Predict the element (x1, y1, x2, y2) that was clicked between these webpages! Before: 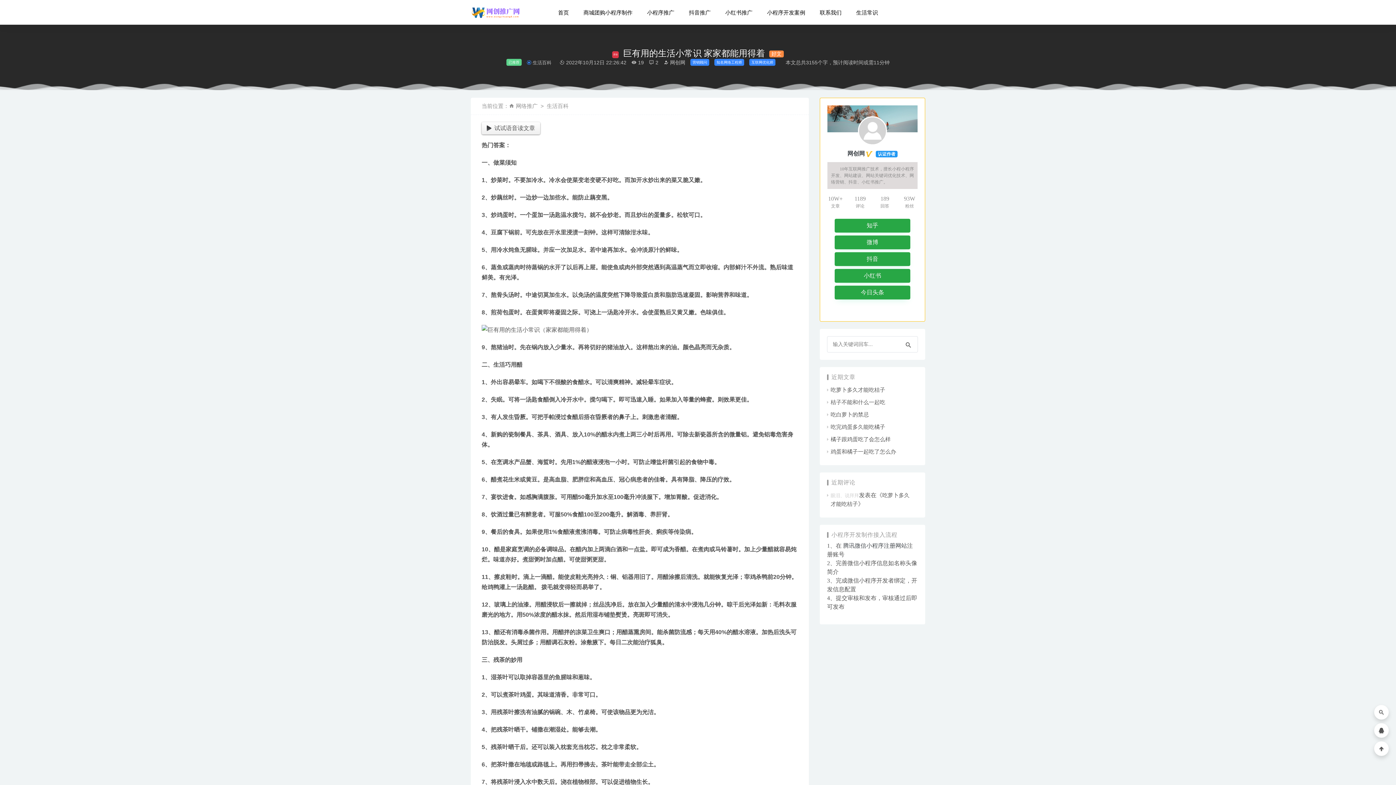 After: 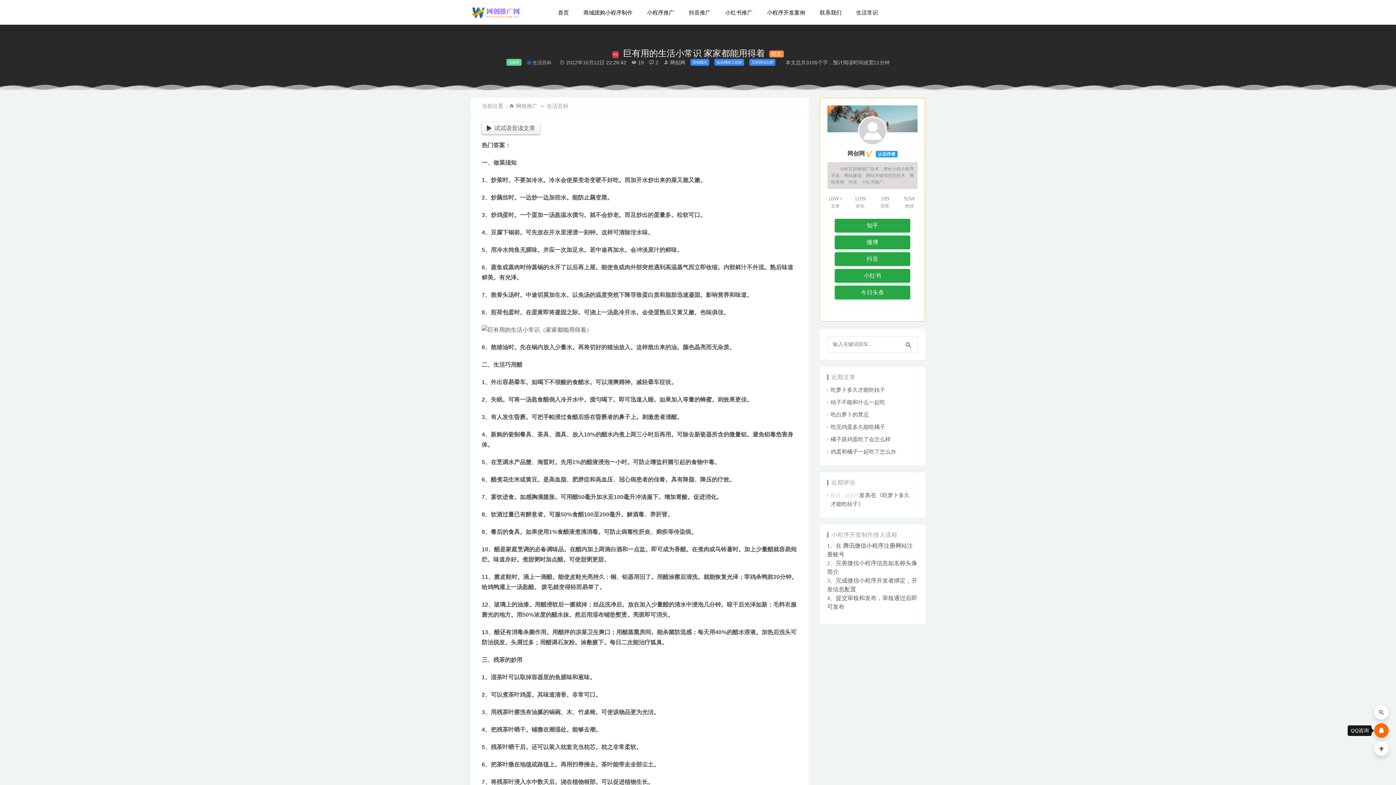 Action: bbox: (1378, 728, 1385, 734)